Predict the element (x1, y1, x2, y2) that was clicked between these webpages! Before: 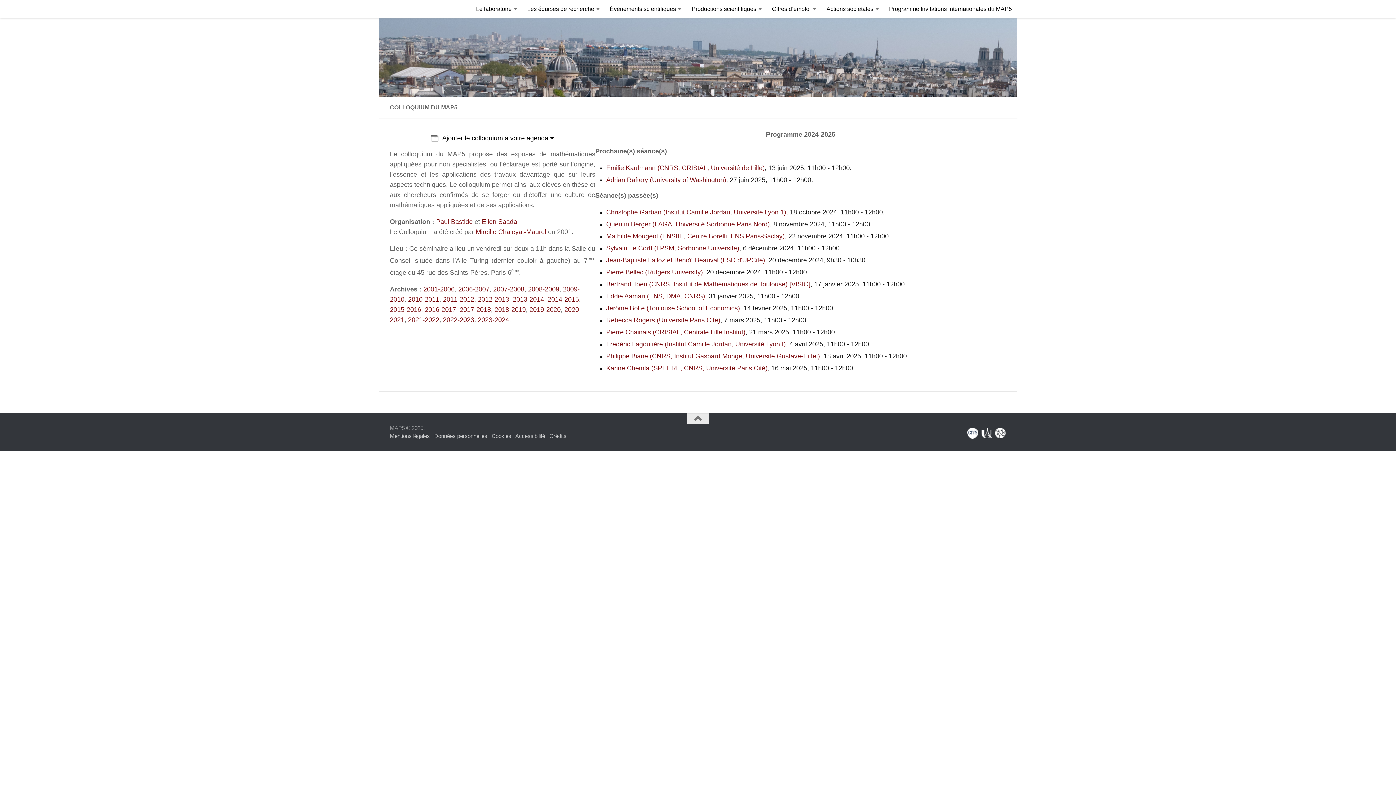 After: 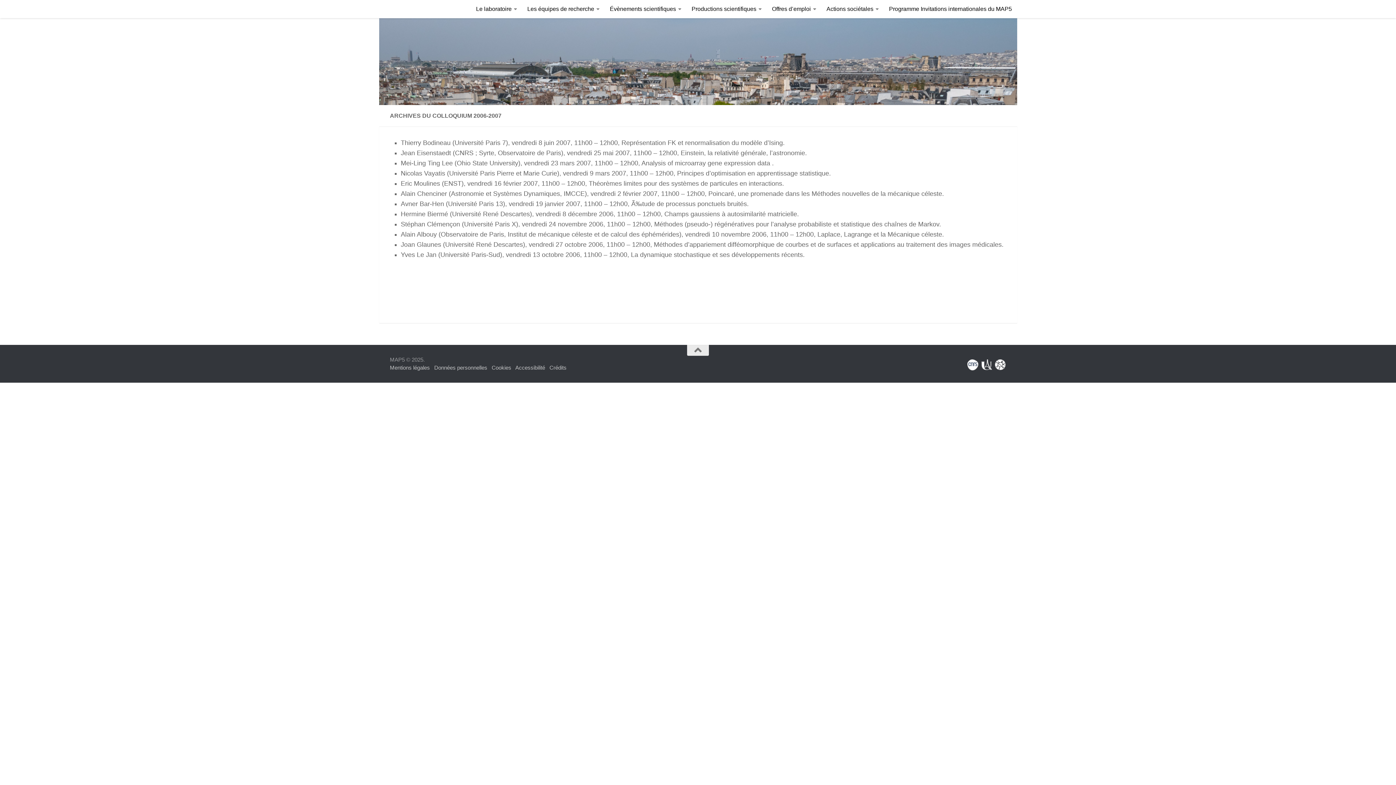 Action: label: 2006-2007 bbox: (458, 285, 489, 292)